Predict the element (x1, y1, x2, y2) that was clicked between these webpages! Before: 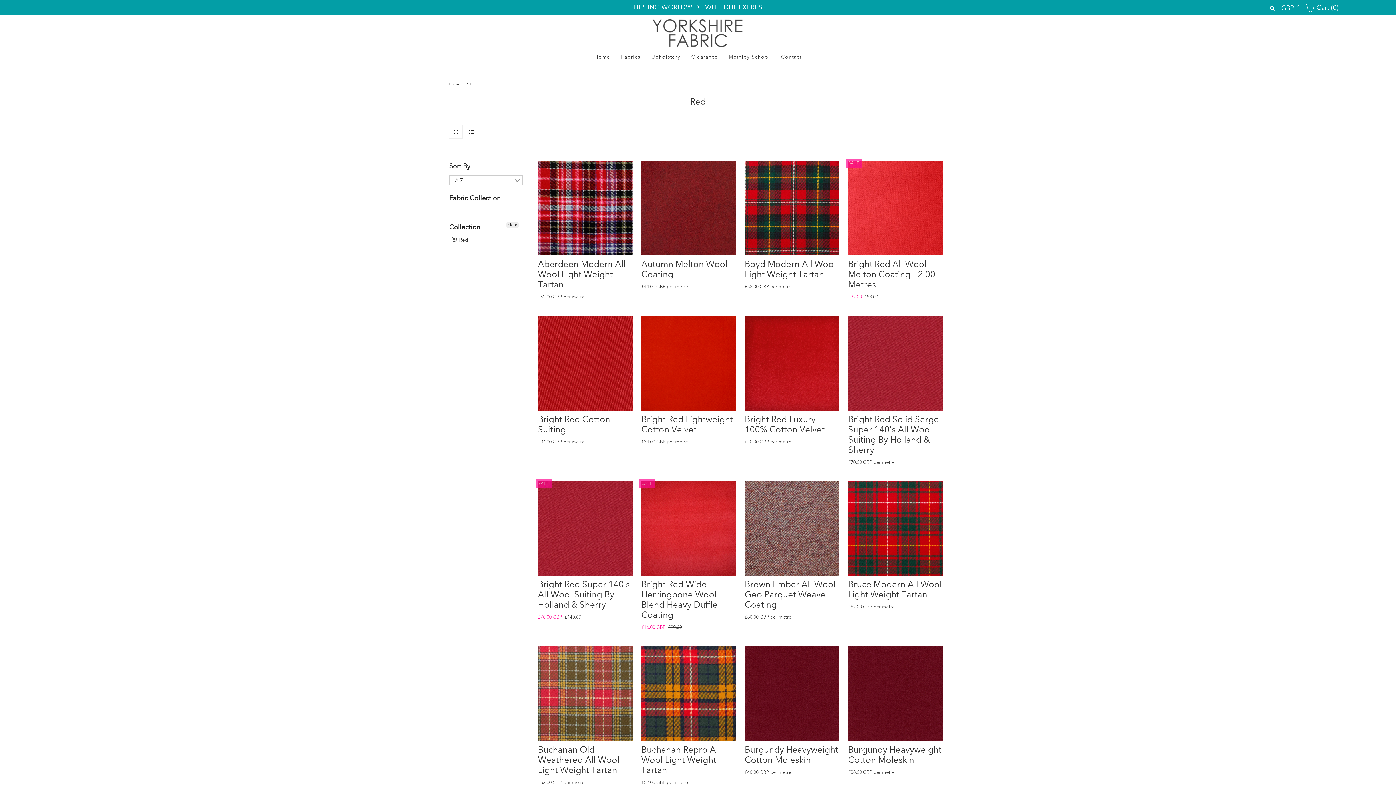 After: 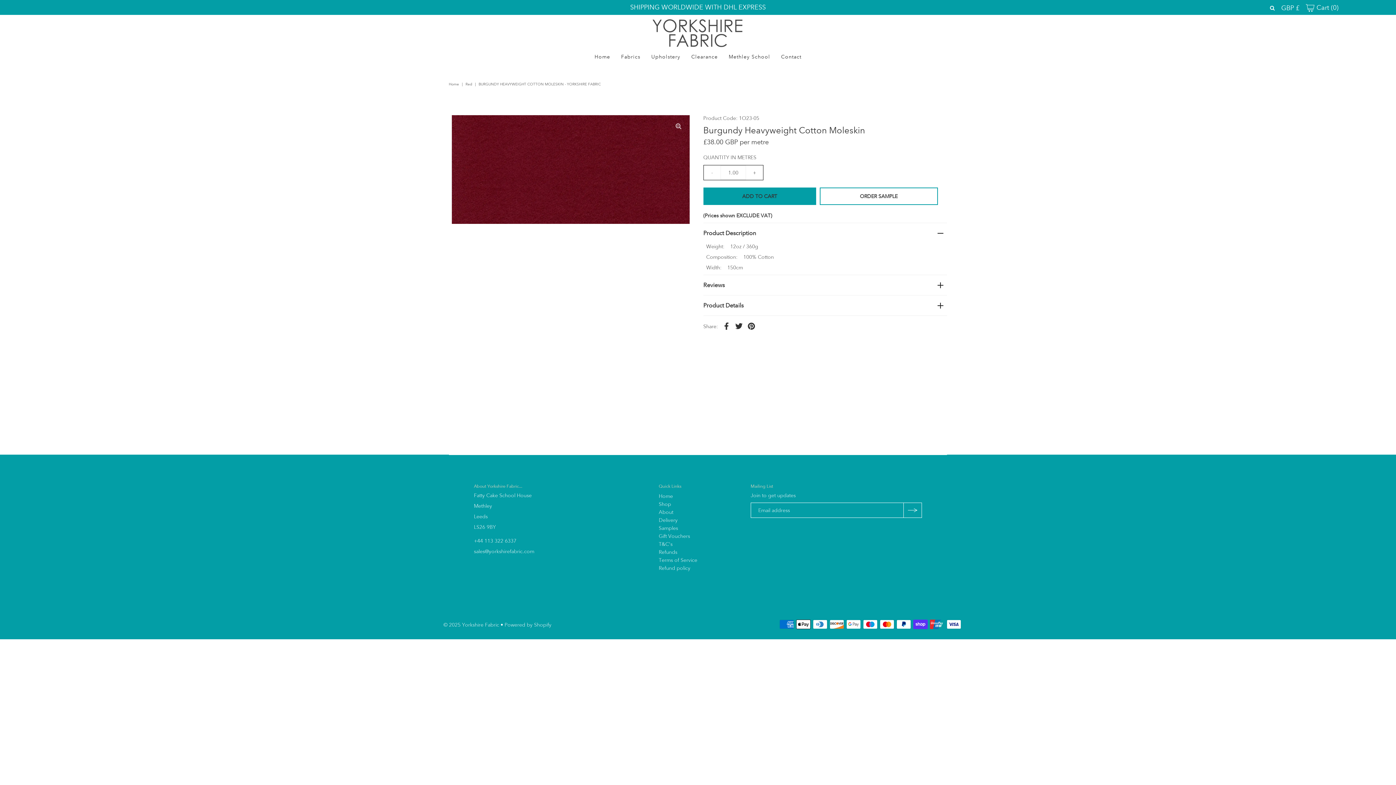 Action: label: Burgundy Heavyweight Cotton Moleskin bbox: (848, 744, 941, 765)